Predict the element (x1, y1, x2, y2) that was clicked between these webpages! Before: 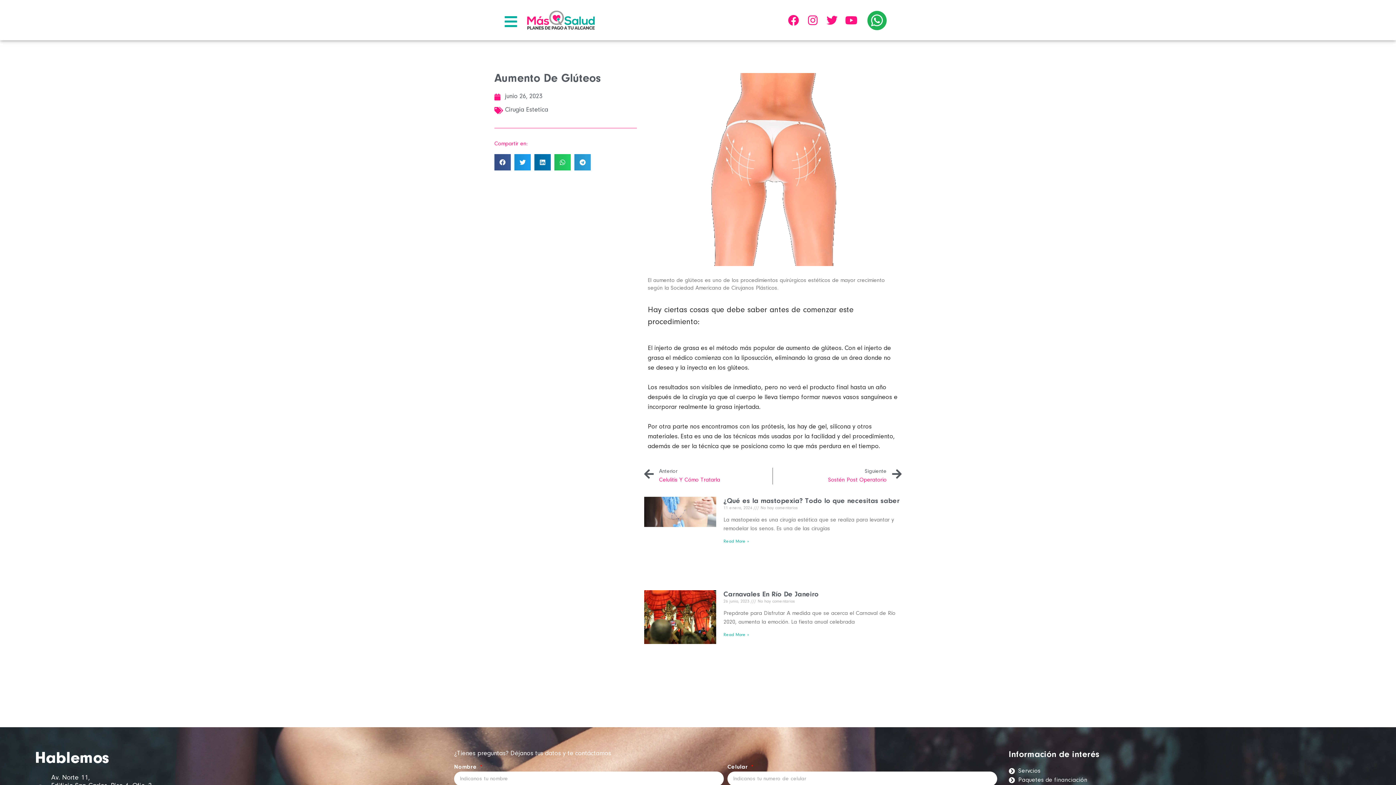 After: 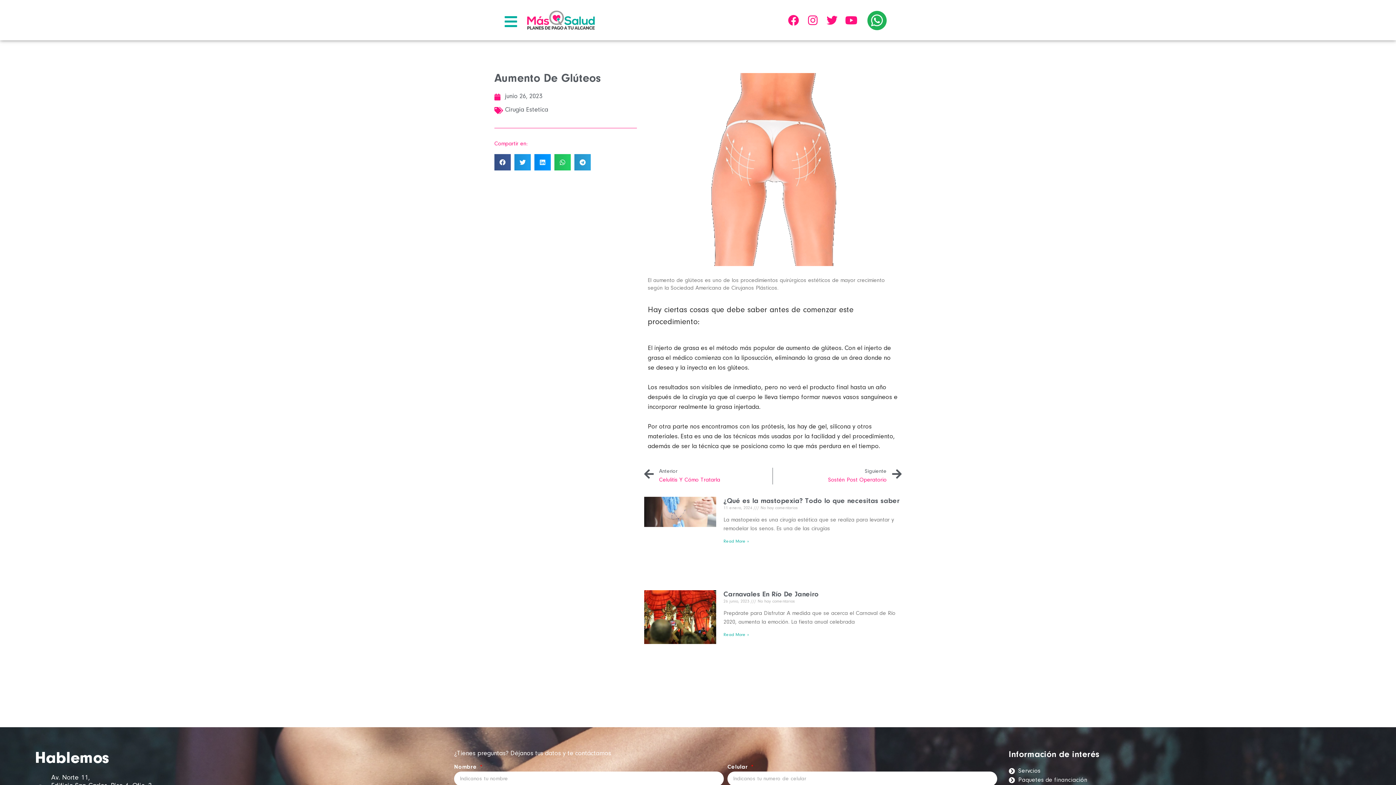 Action: bbox: (534, 154, 550, 170) label: Share on linkedin